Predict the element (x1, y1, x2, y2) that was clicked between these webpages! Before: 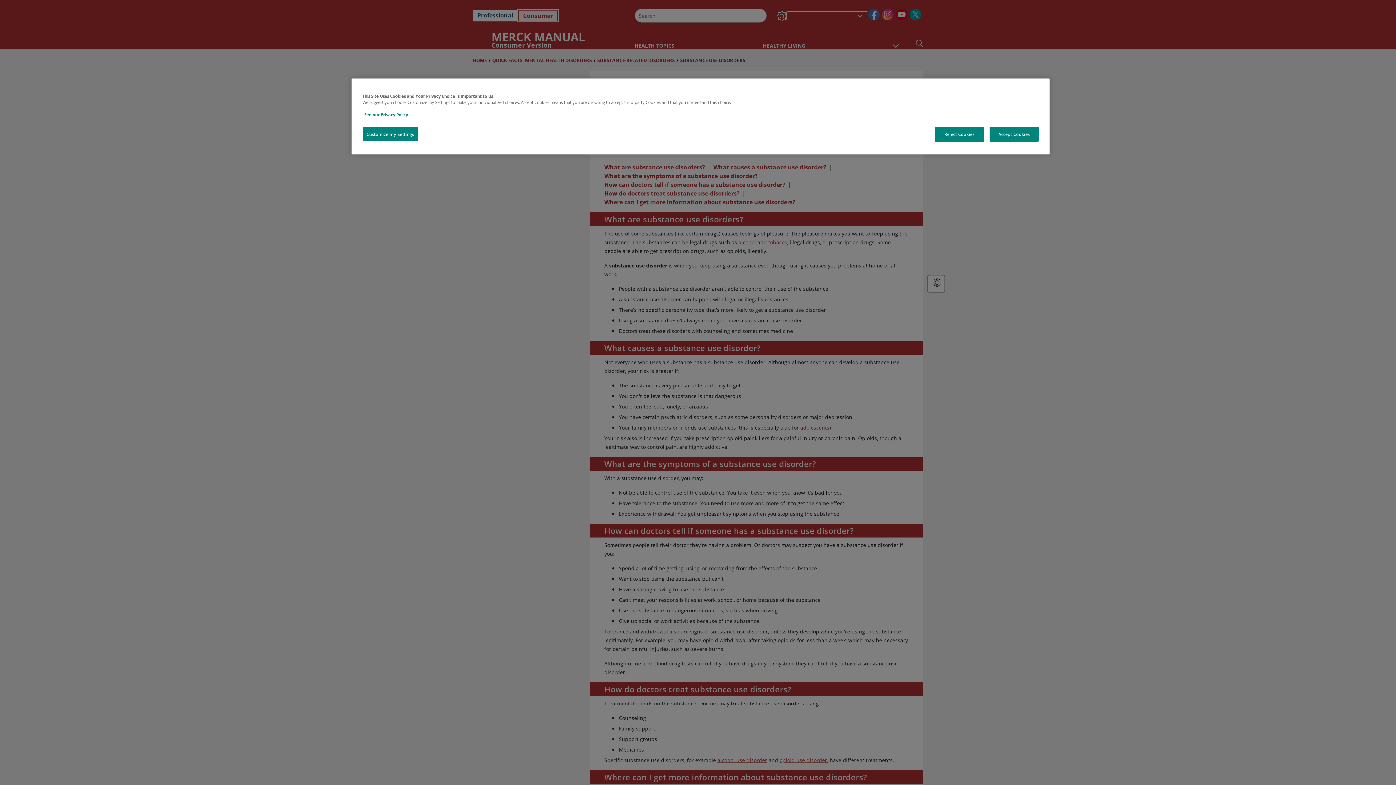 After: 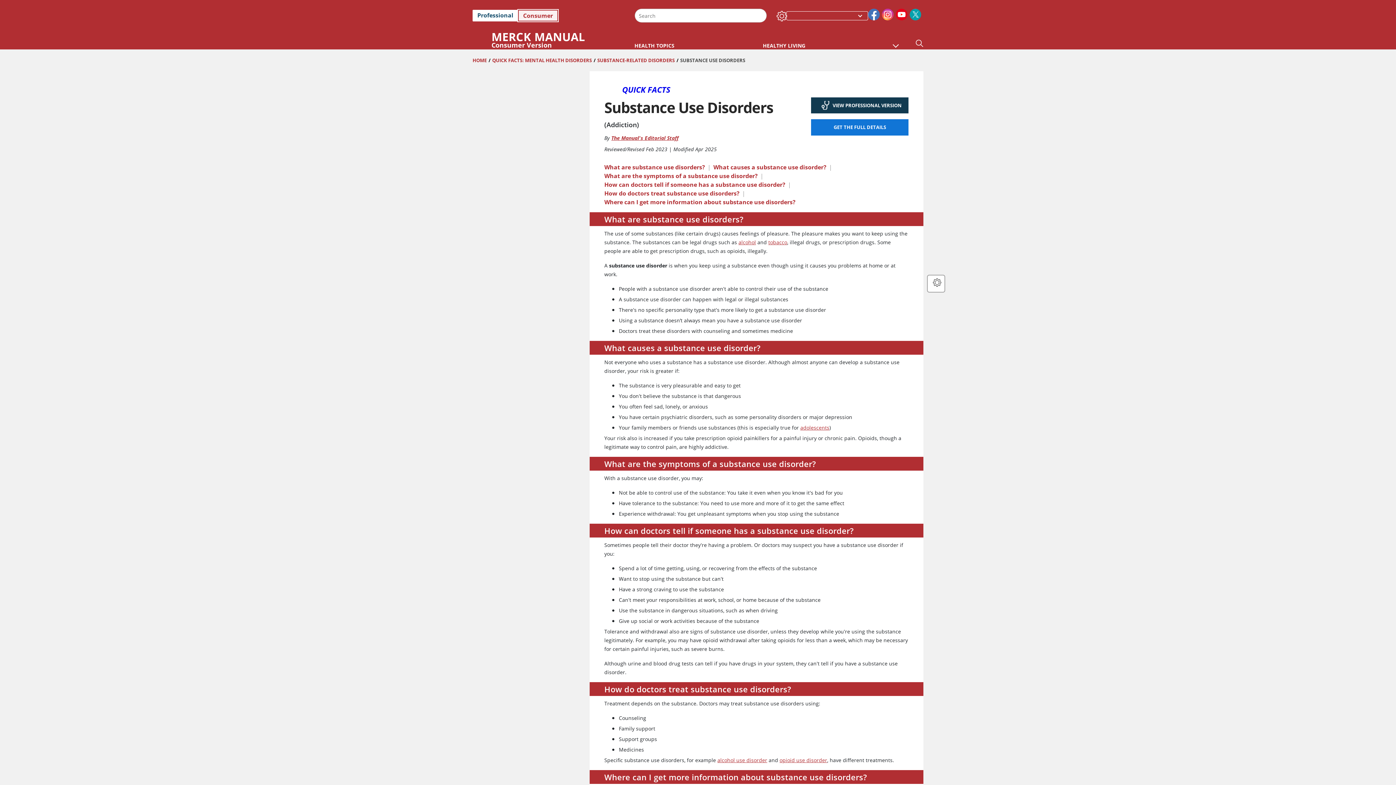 Action: bbox: (989, 126, 1038, 141) label: Accept Cookies